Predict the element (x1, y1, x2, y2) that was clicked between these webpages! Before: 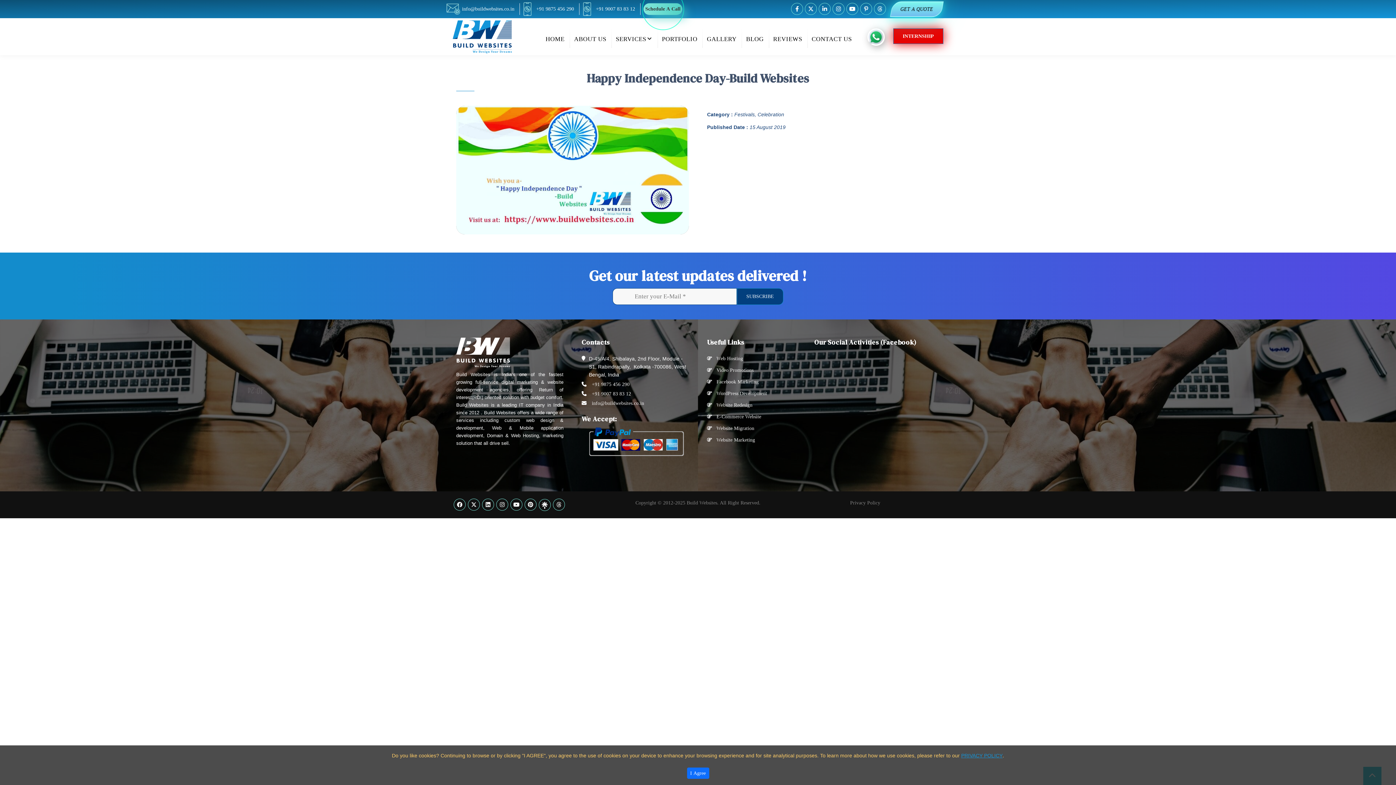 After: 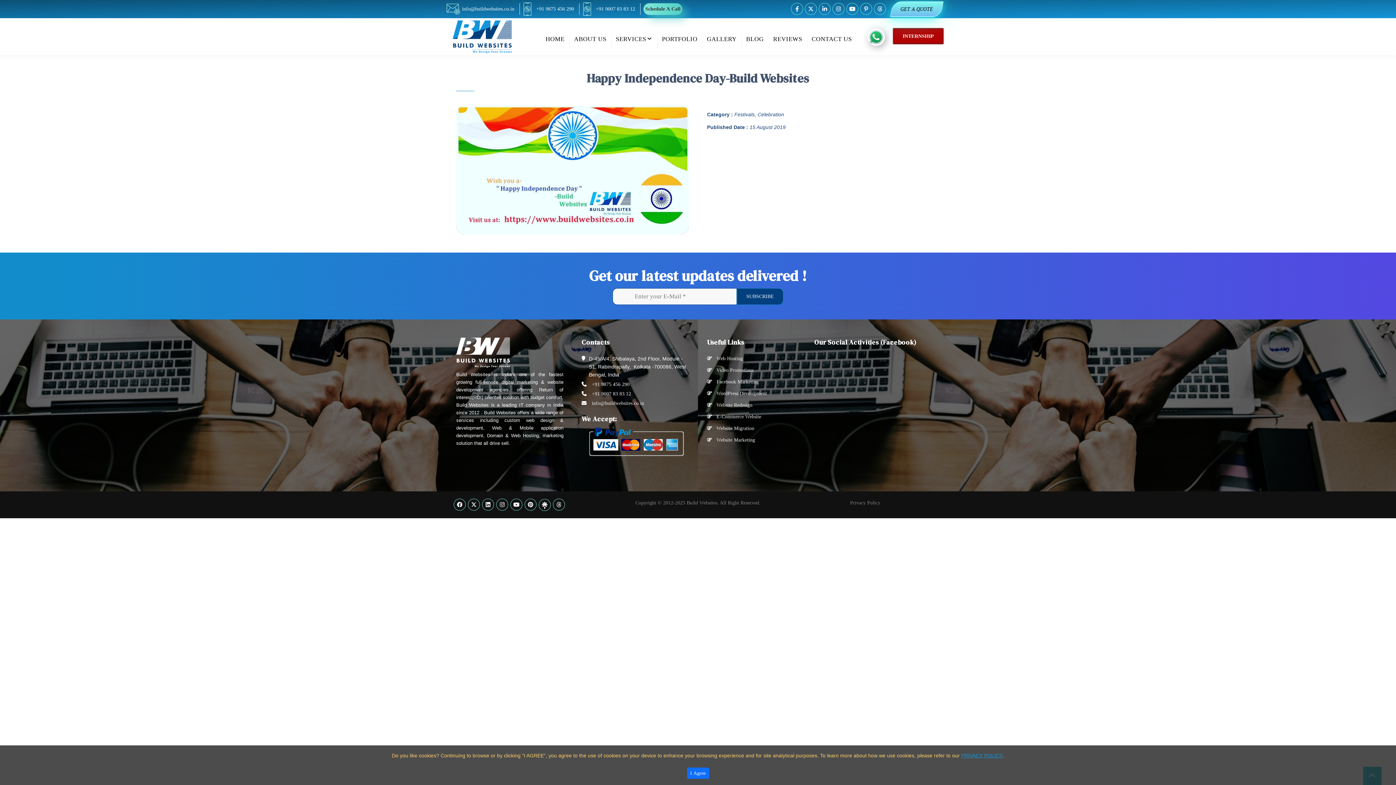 Action: bbox: (893, 28, 943, 45) label: INTERNSHIP